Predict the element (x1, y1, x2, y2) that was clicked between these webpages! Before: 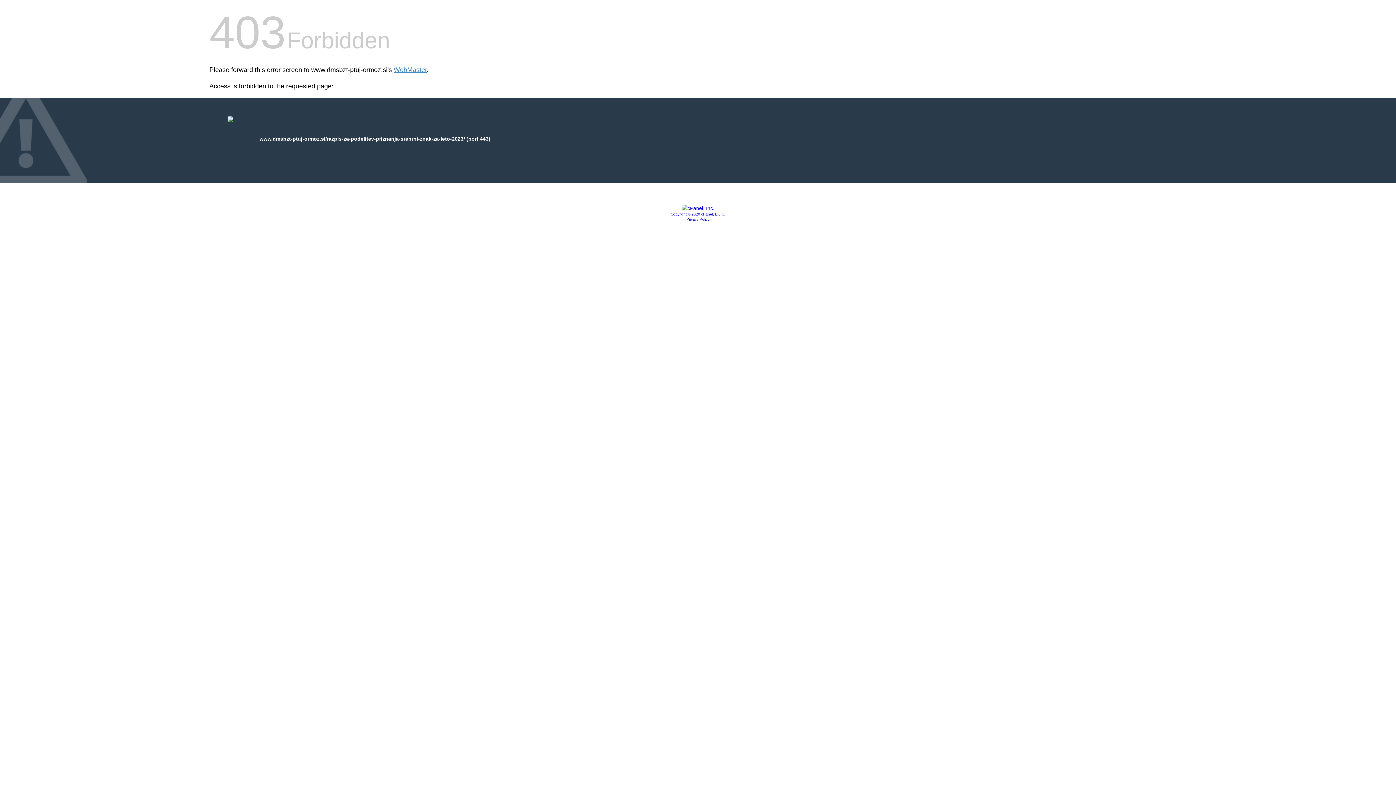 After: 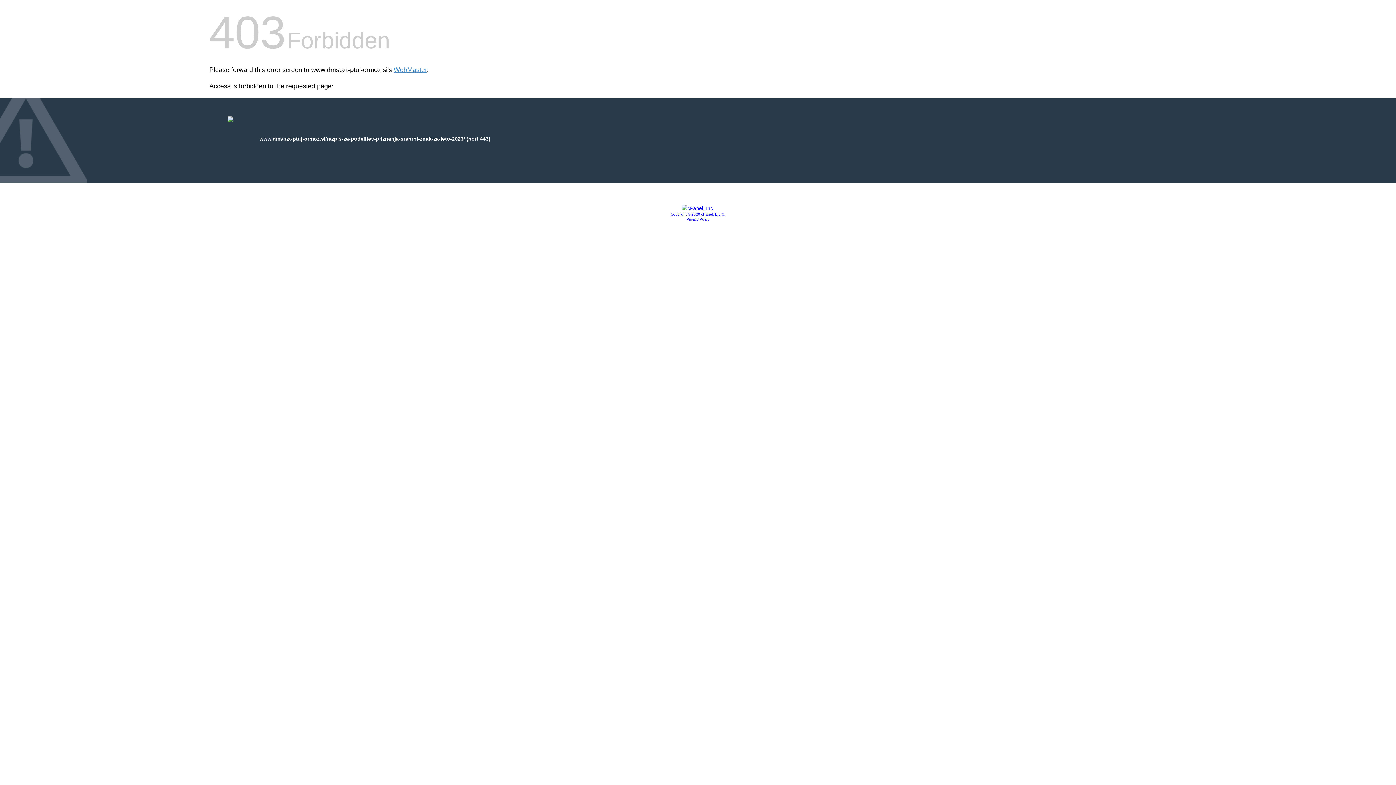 Action: bbox: (681, 205, 714, 211)